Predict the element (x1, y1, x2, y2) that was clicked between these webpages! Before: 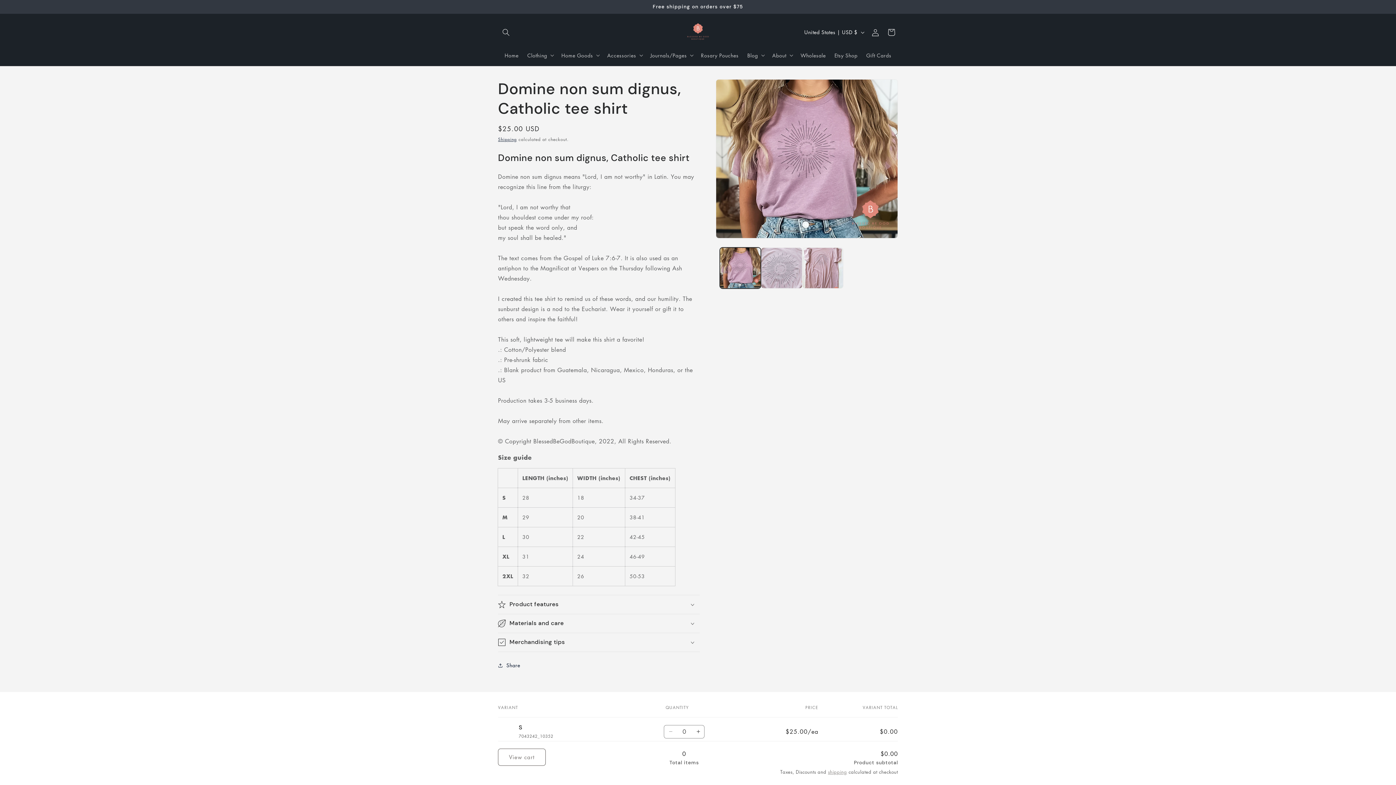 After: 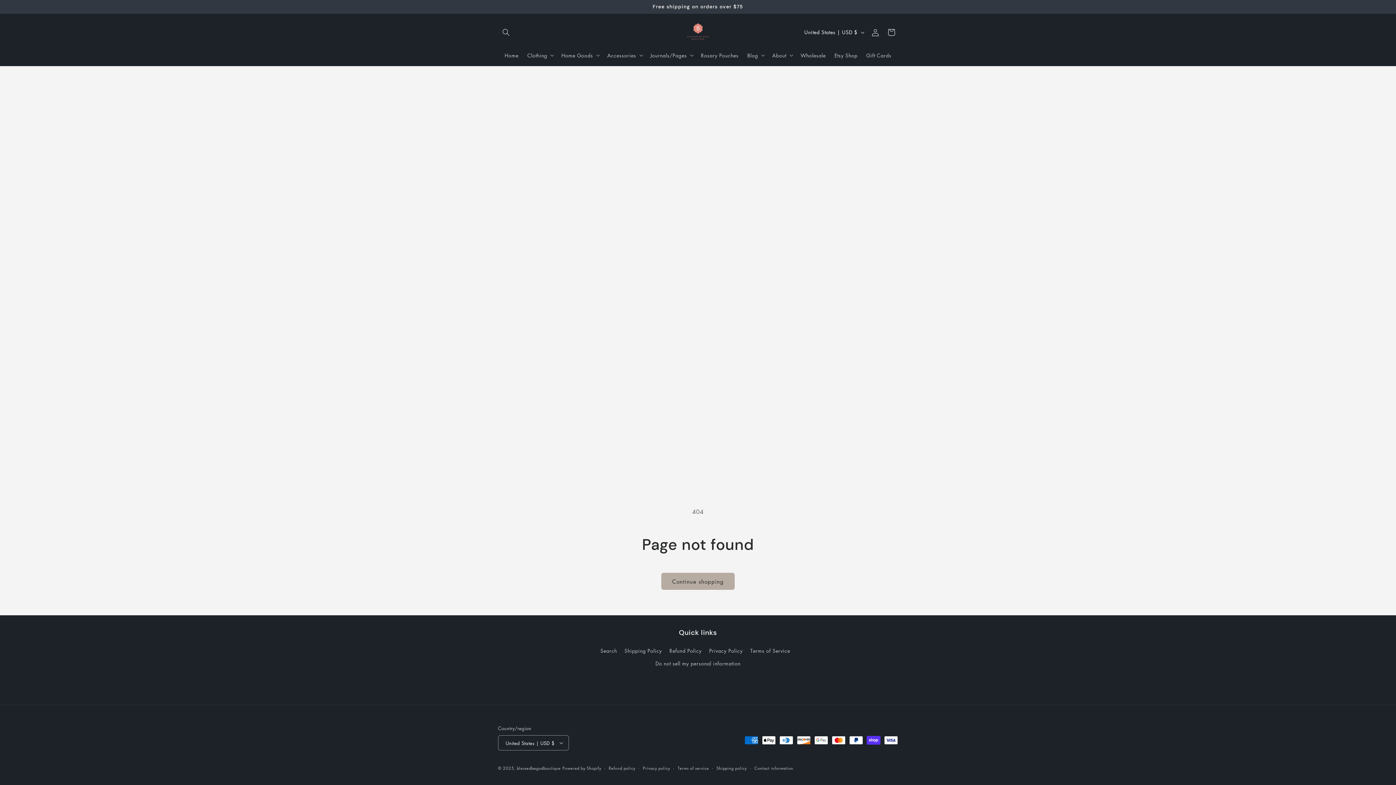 Action: label: Rosary Pouches bbox: (696, 47, 743, 62)